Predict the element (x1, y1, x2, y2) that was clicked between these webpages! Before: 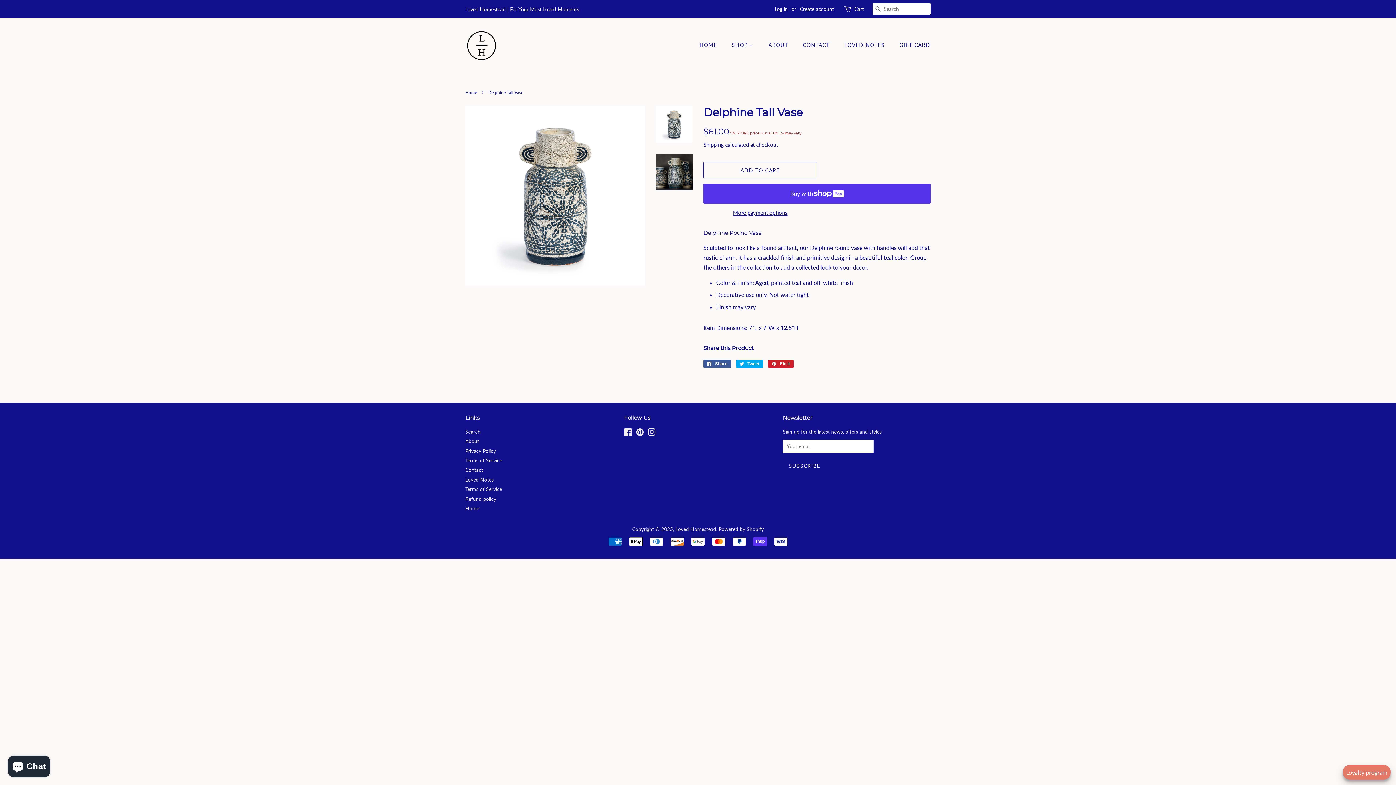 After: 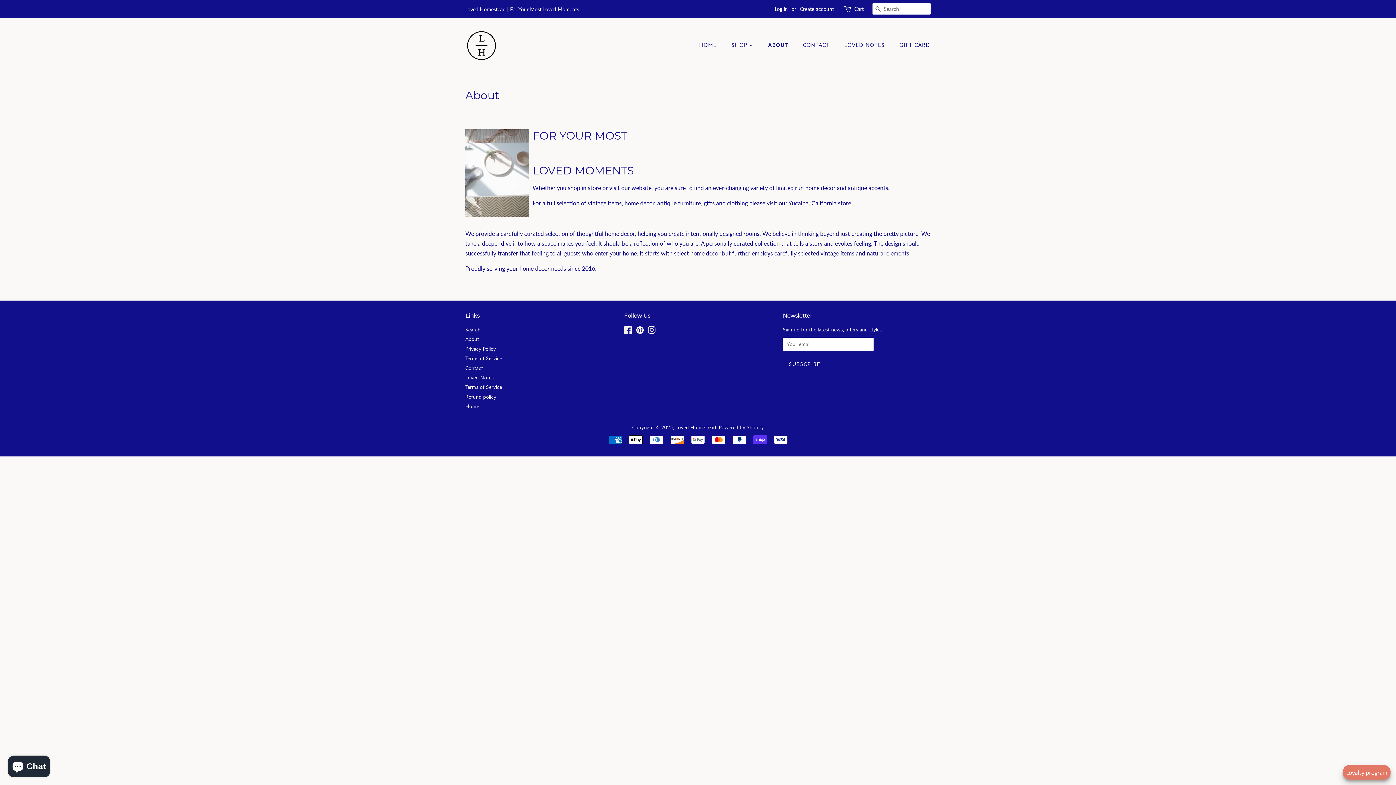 Action: bbox: (465, 438, 479, 444) label: About